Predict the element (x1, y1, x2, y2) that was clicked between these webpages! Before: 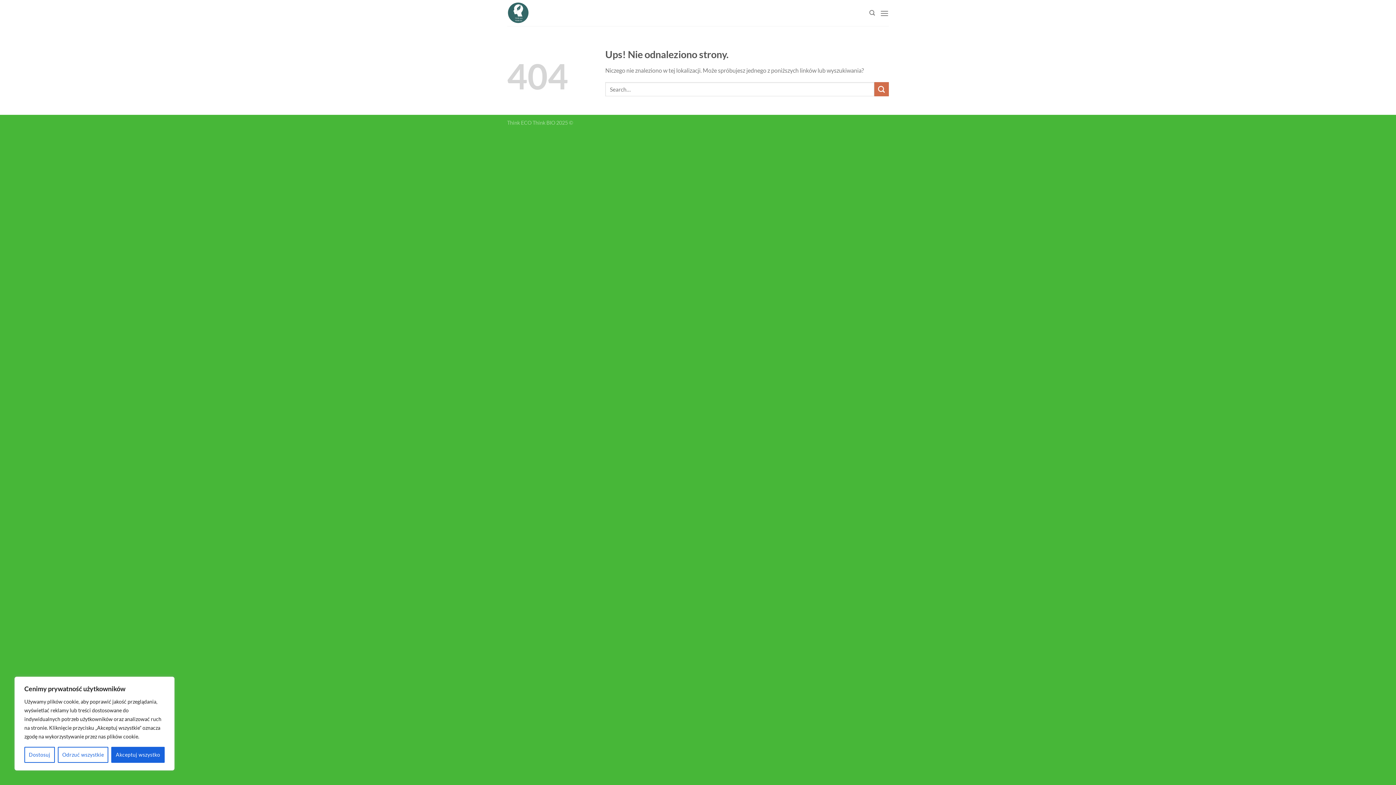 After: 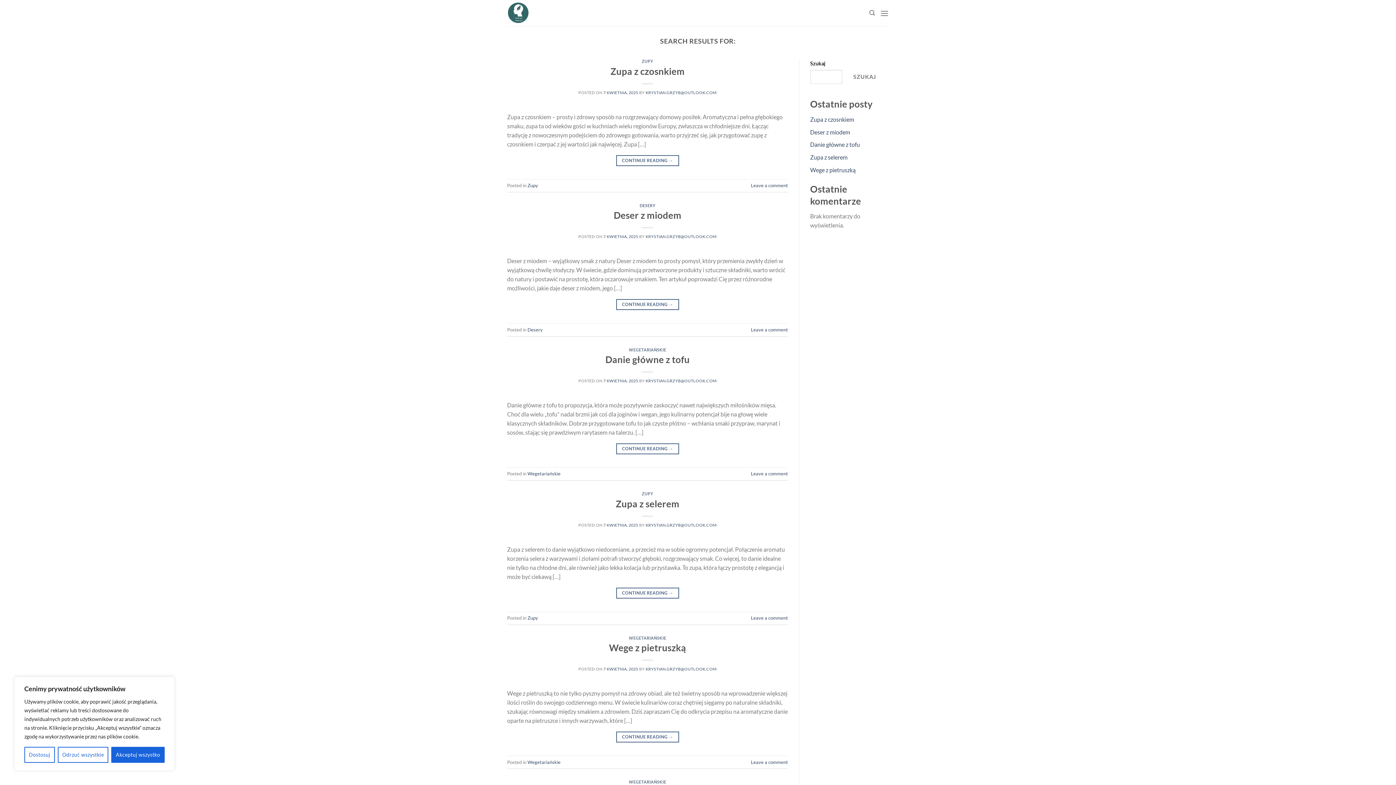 Action: bbox: (874, 82, 889, 96) label: Submit